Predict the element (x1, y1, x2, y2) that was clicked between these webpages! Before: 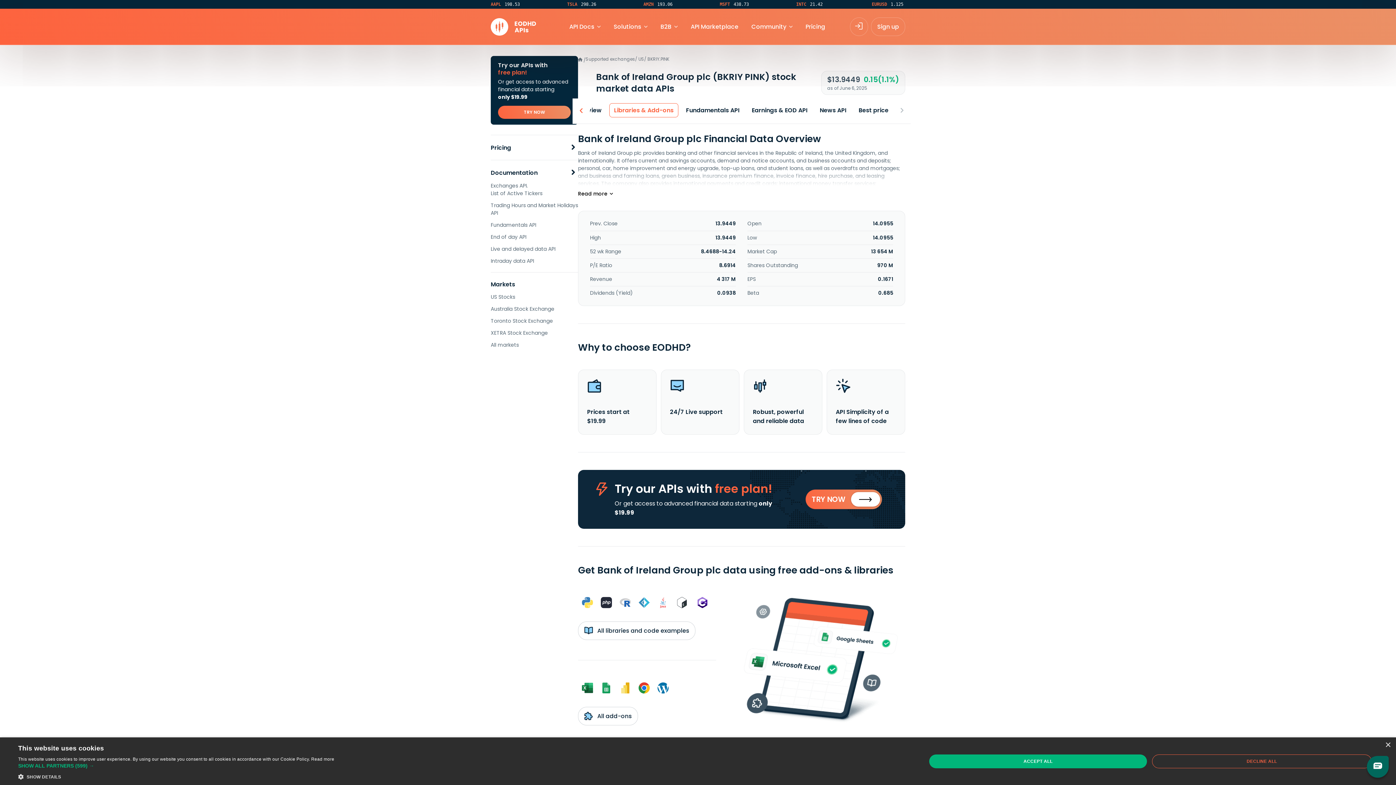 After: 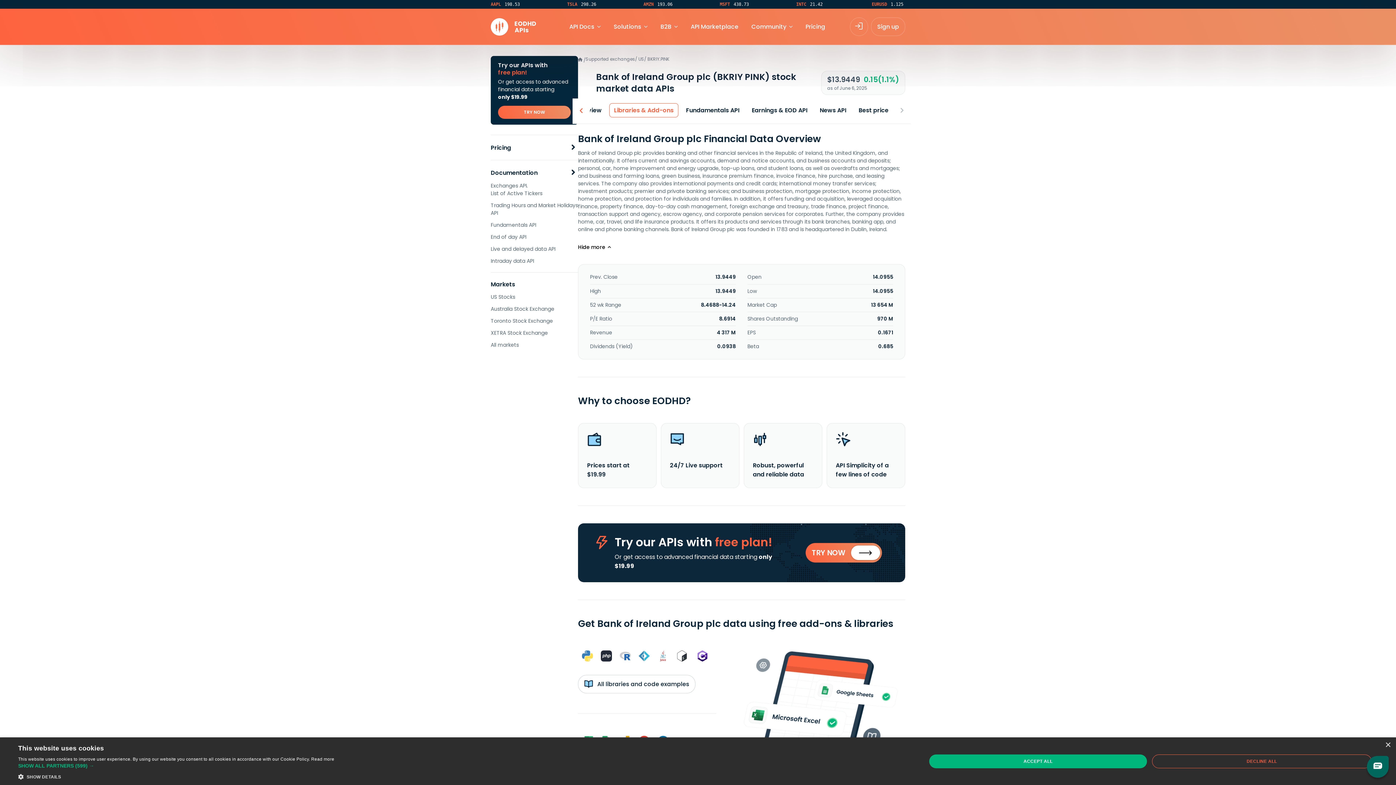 Action: bbox: (578, 185, 905, 202)